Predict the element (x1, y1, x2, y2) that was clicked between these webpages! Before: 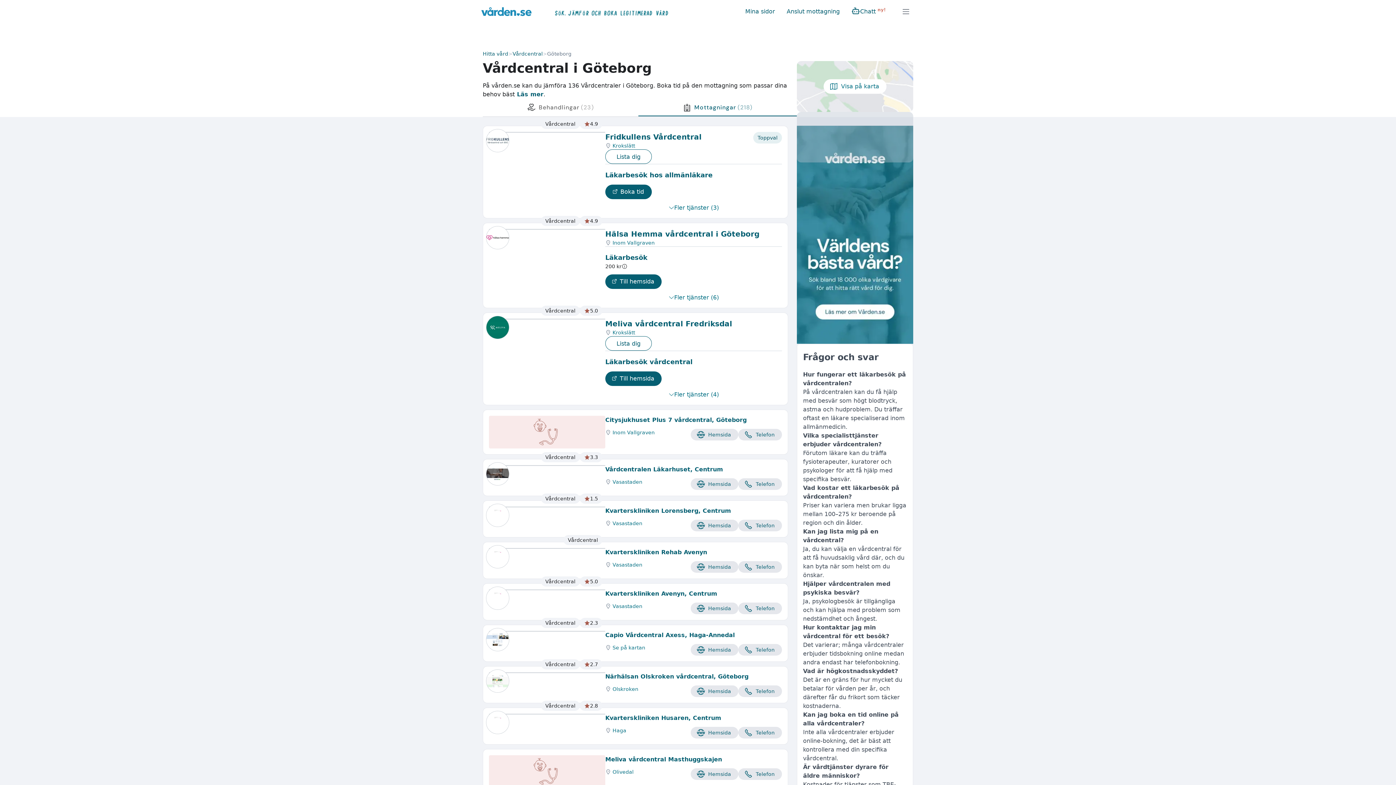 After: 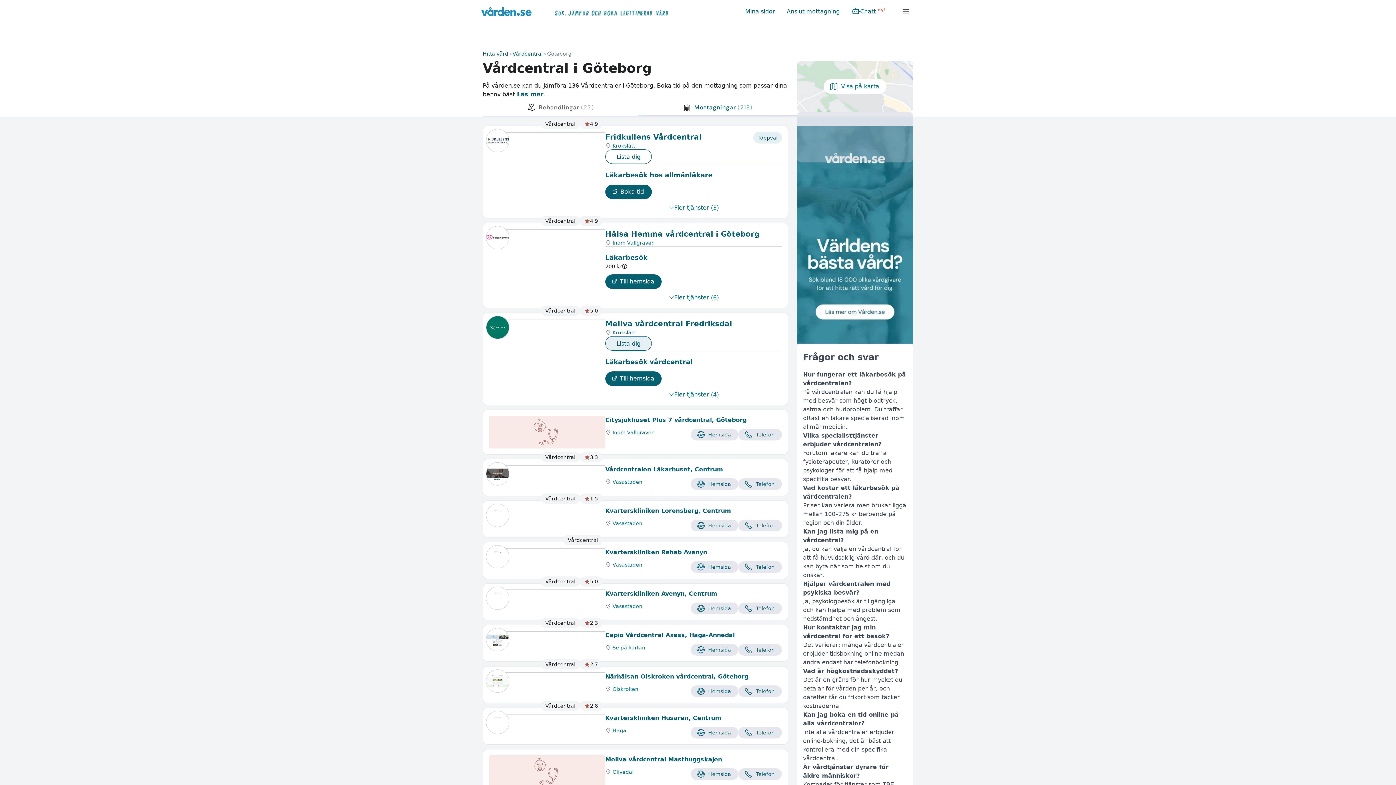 Action: label: Lista dig bbox: (605, 336, 652, 350)